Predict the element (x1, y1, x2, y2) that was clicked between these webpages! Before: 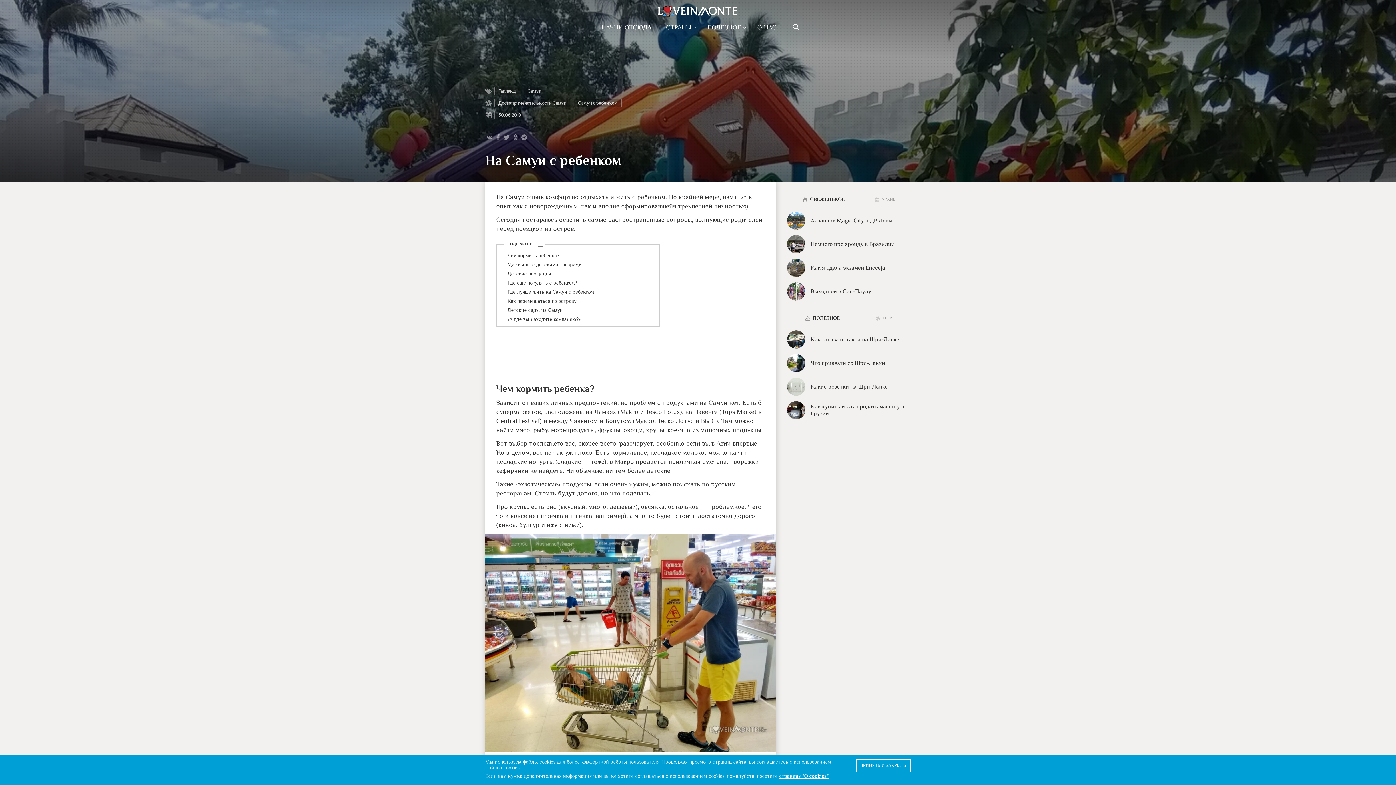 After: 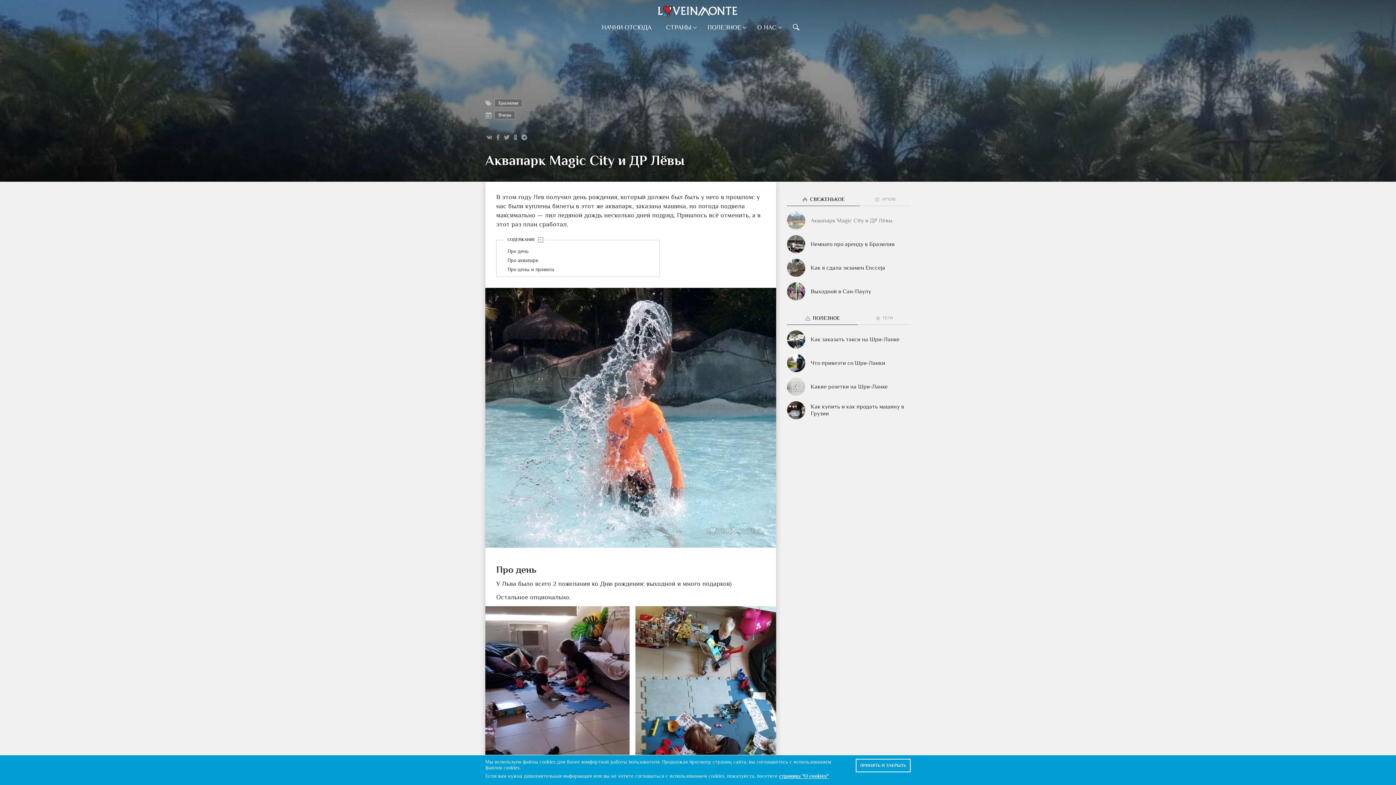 Action: label: Аквапарк Magic City и ДР Лёвы bbox: (787, 211, 910, 229)